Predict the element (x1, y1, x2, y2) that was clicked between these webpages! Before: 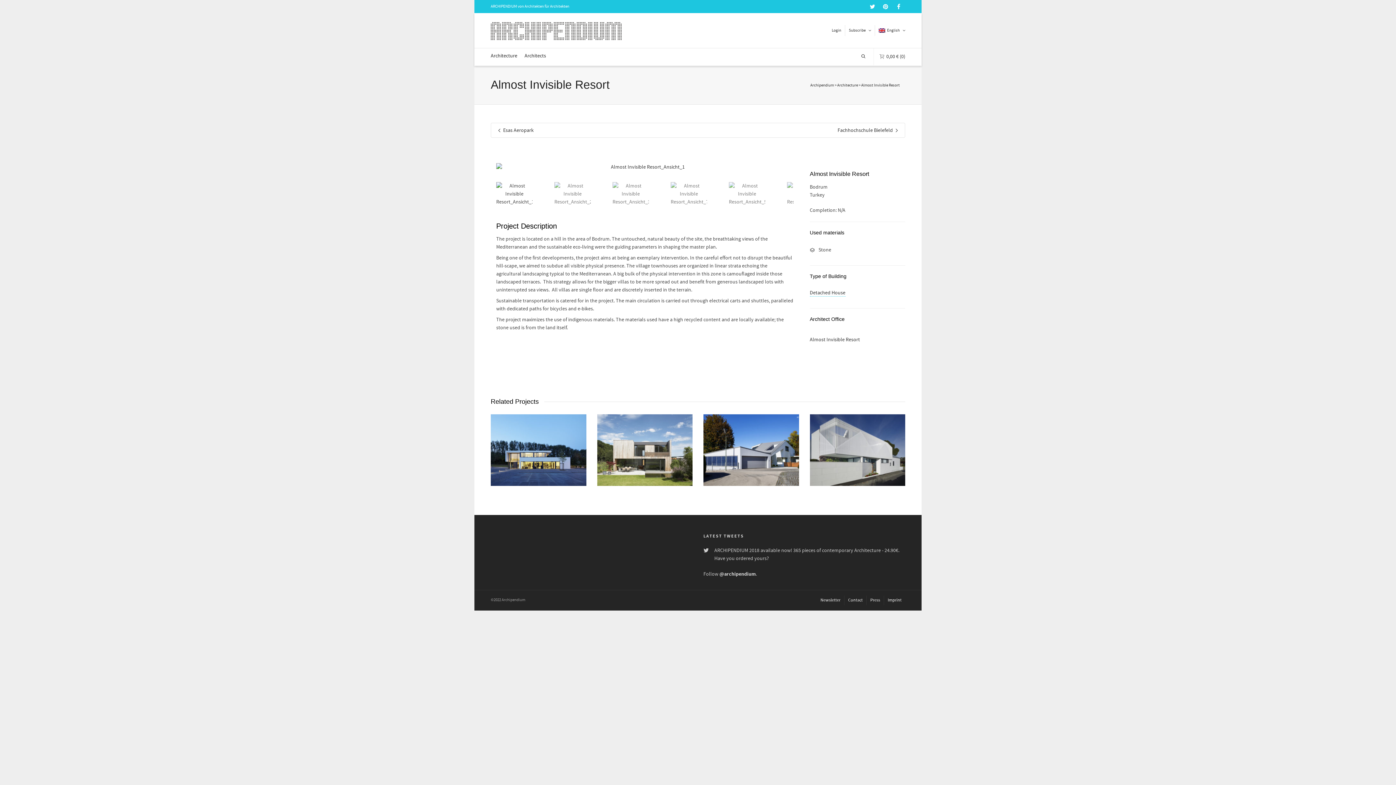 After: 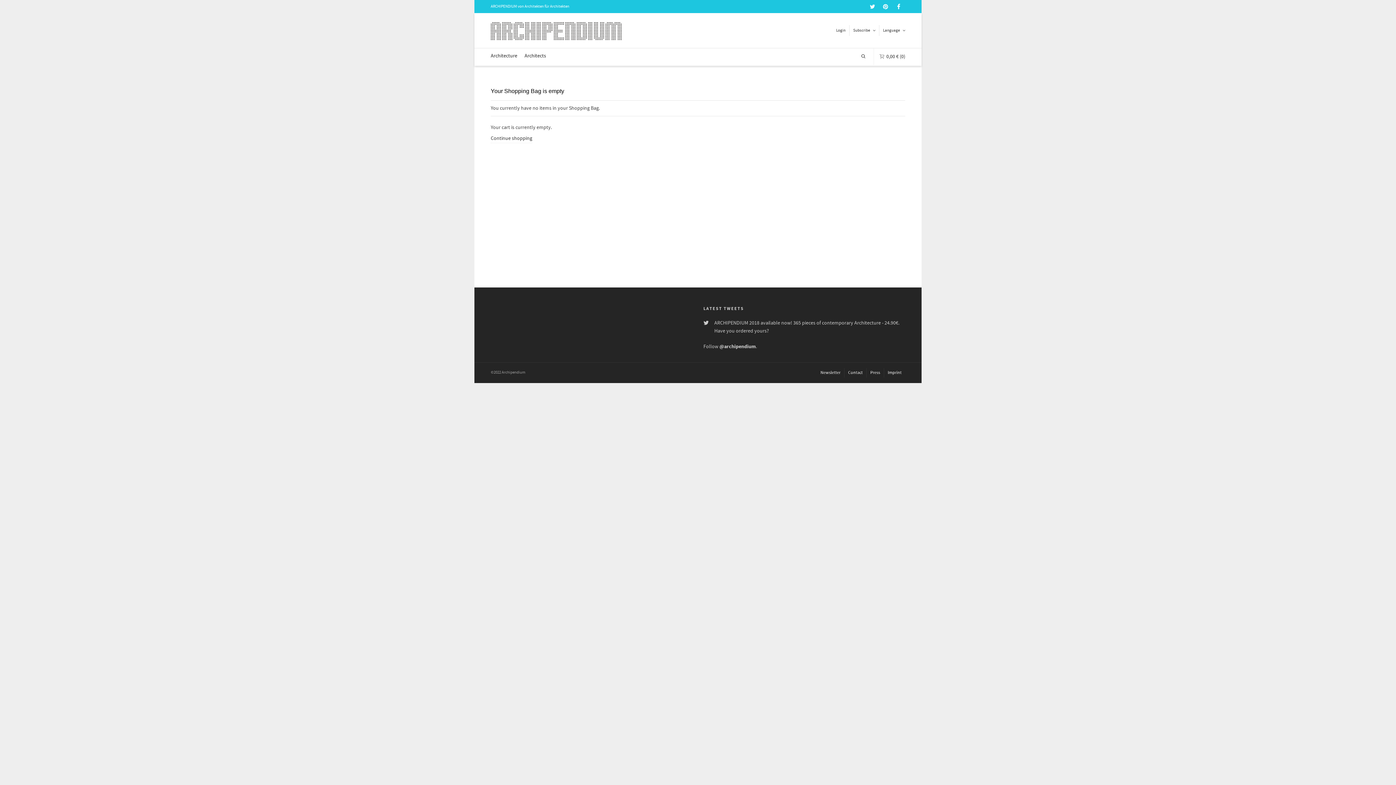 Action: bbox: (877, 48, 907, 65) label: 0,00 € (0)